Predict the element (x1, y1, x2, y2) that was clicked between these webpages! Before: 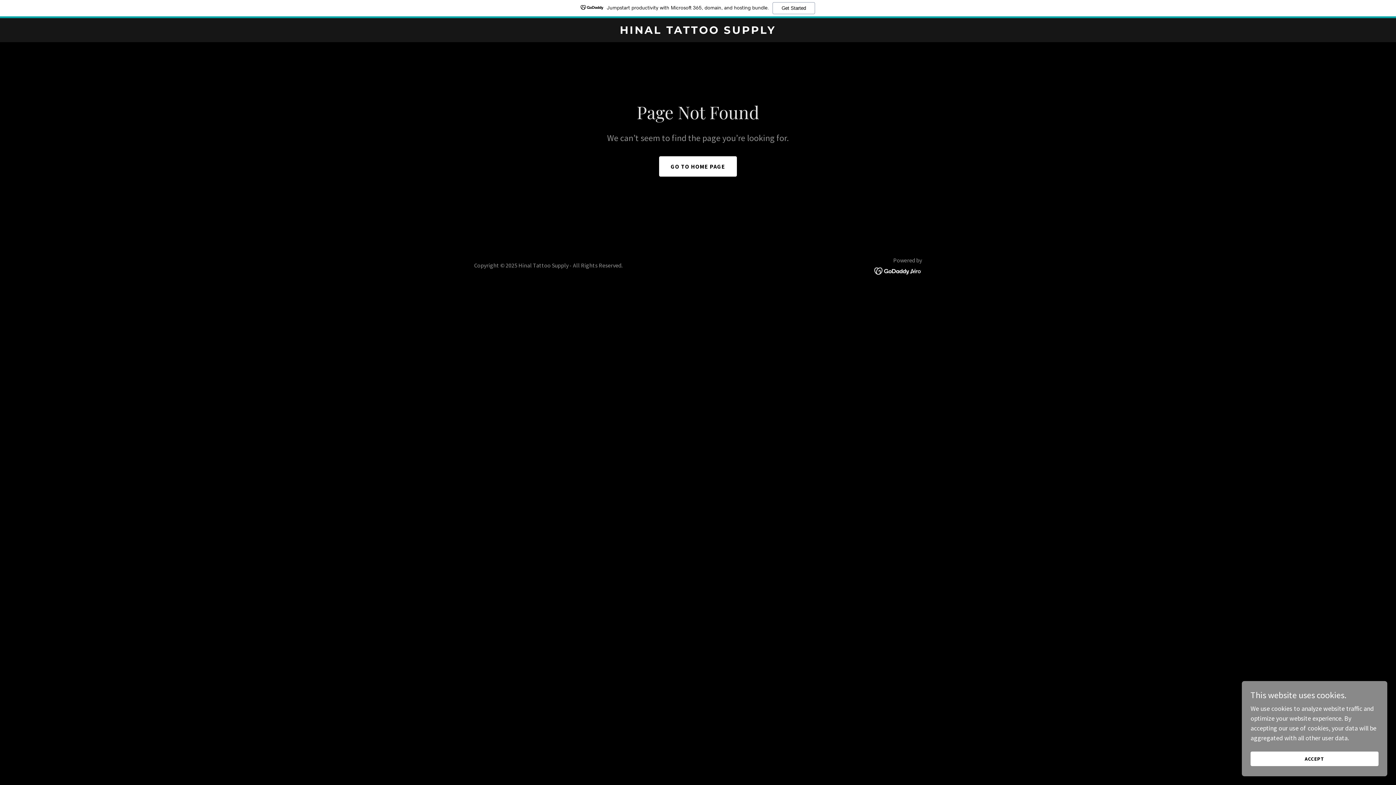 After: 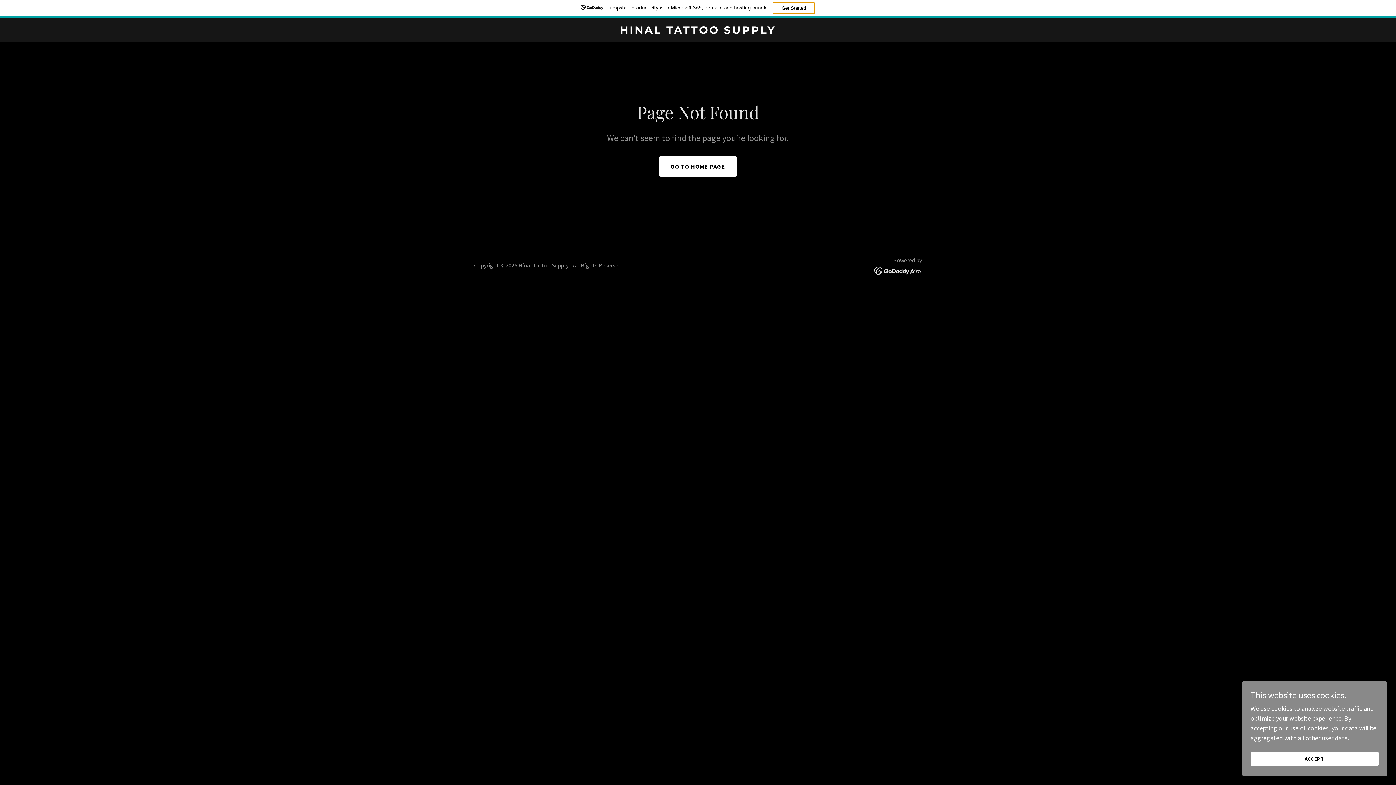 Action: label: Get Started bbox: (772, 2, 815, 14)